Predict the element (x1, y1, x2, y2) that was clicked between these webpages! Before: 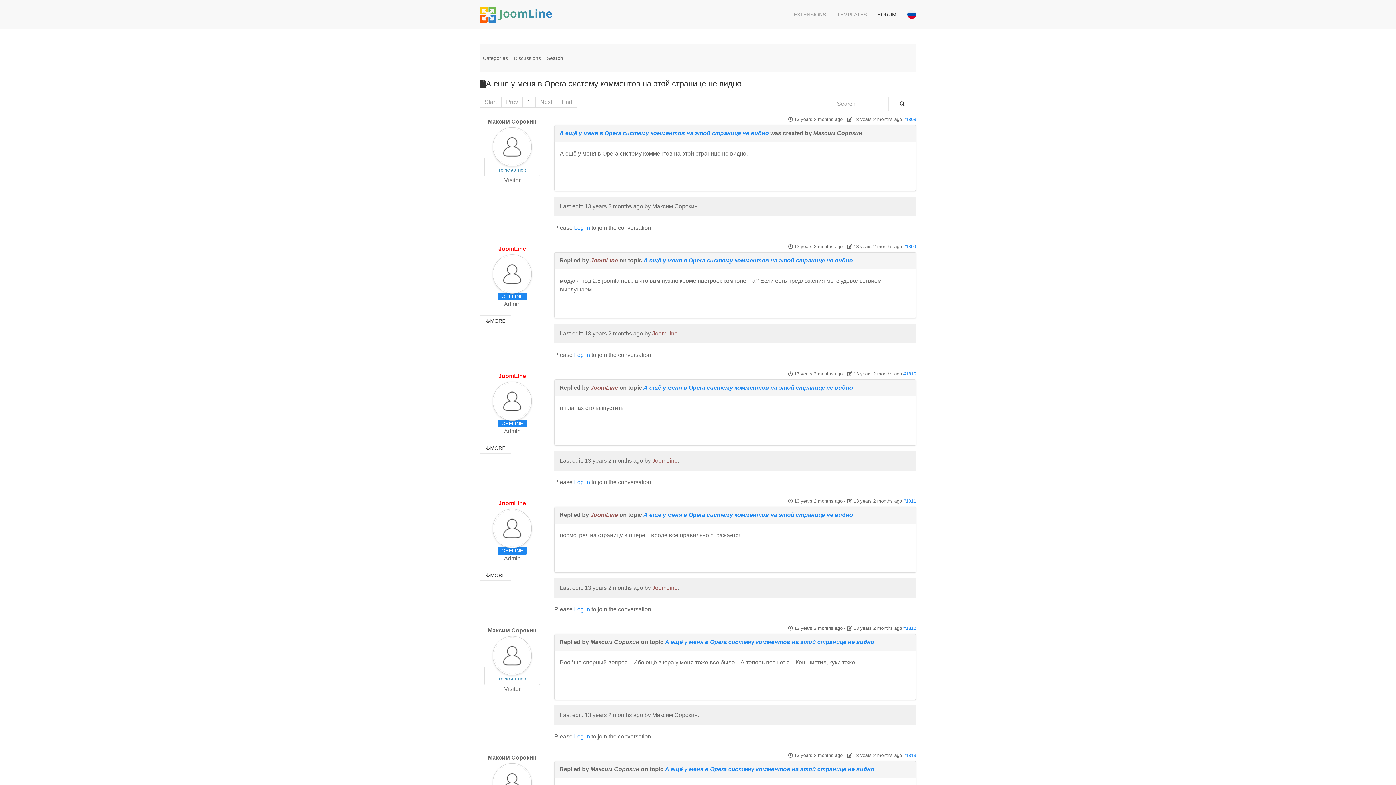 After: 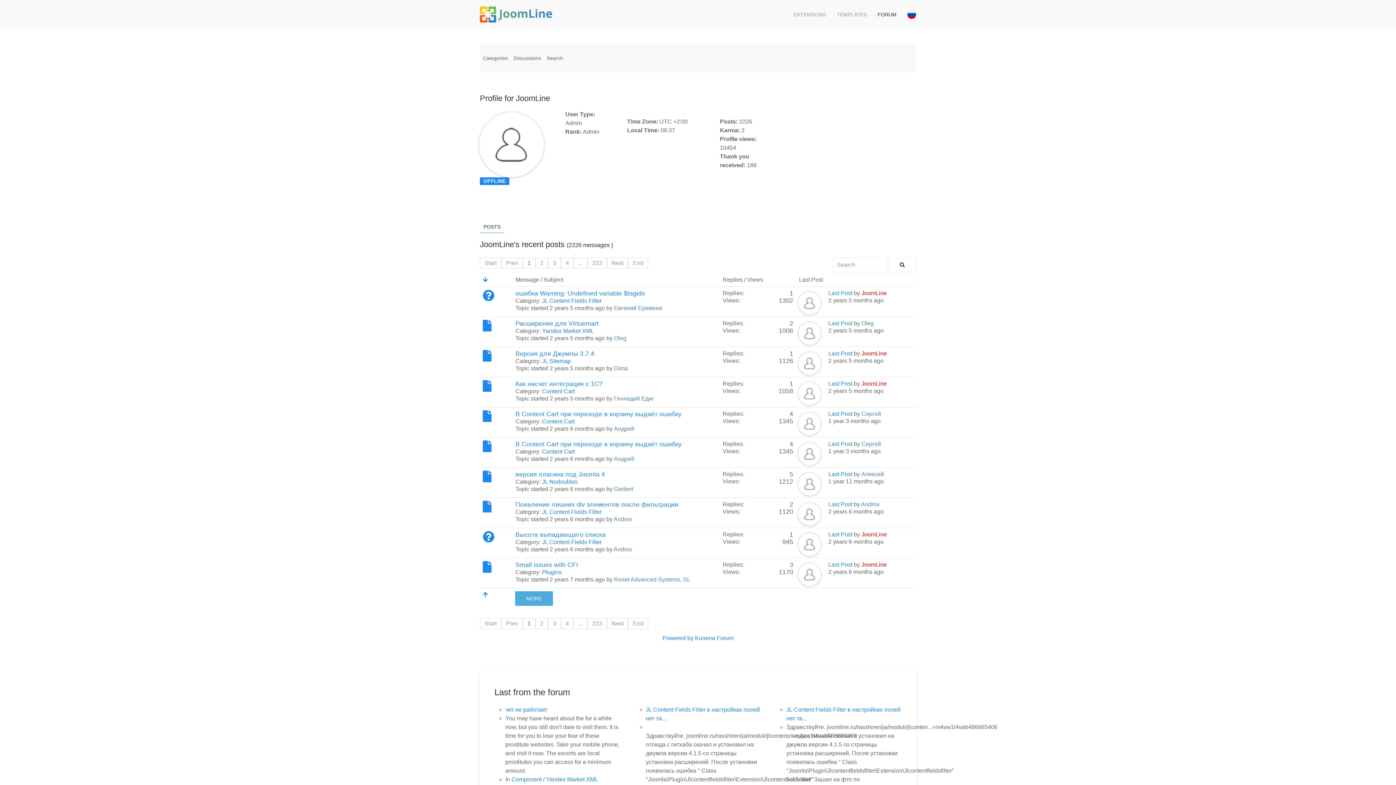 Action: label: OFFLINE bbox: (497, 292, 526, 300)